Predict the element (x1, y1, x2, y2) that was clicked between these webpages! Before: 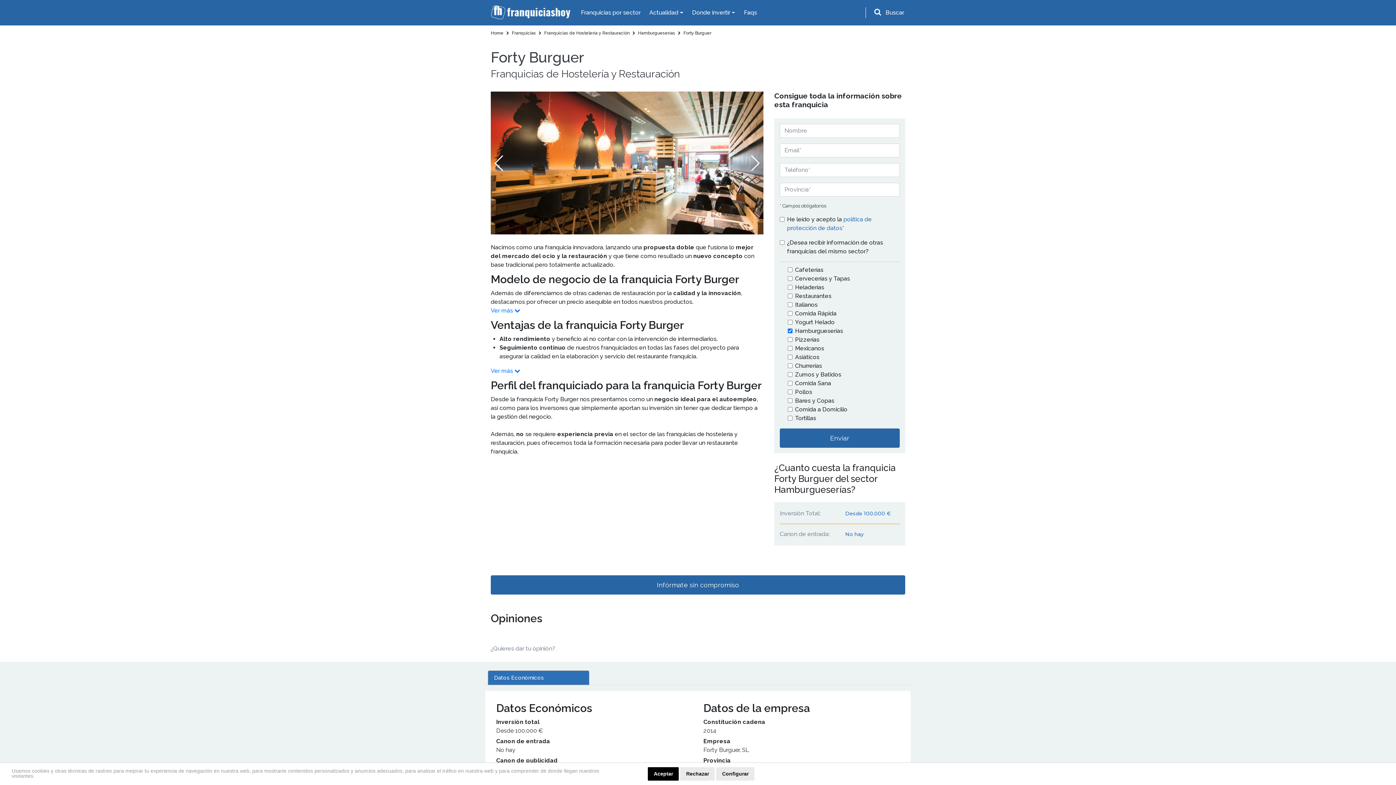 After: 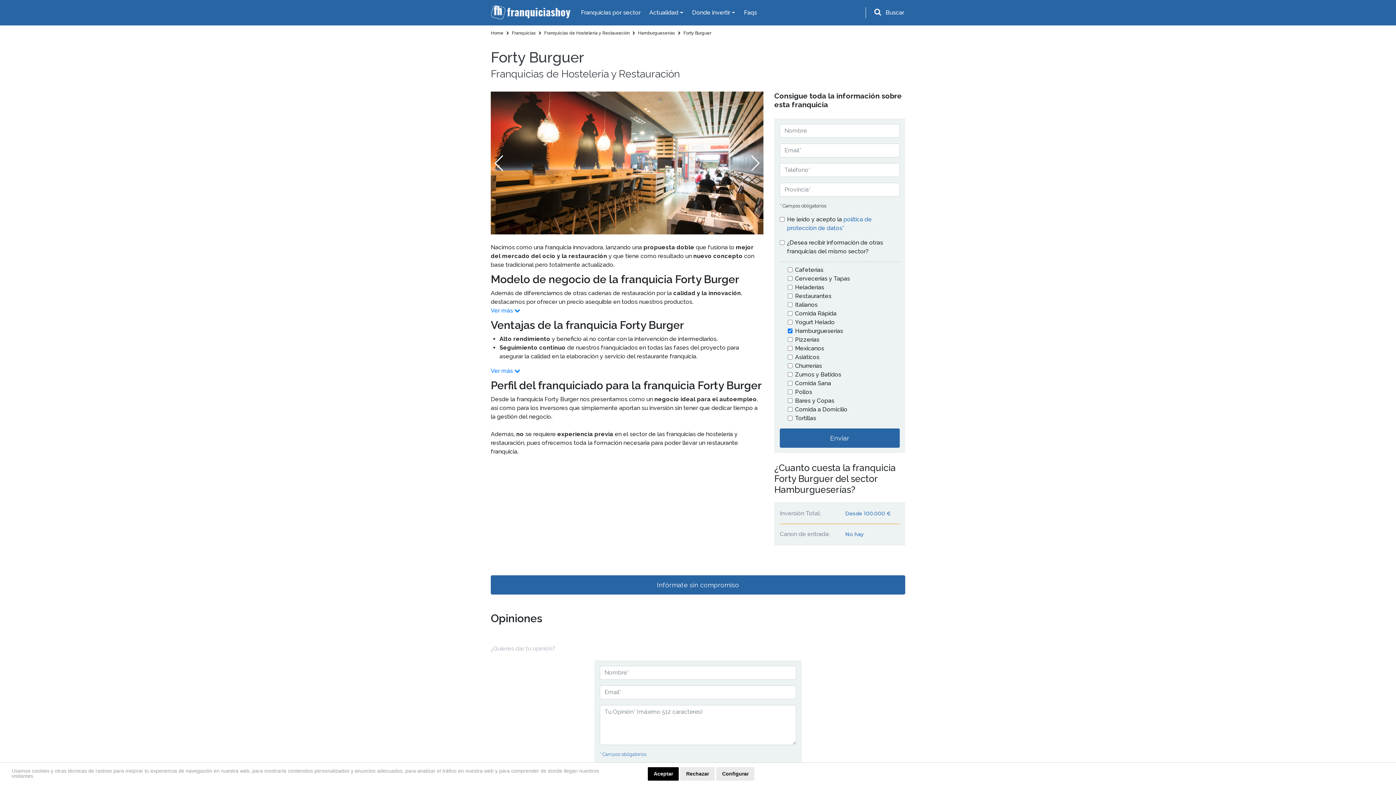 Action: bbox: (490, 645, 555, 652) label: ¿Quieres dar tu opinión?